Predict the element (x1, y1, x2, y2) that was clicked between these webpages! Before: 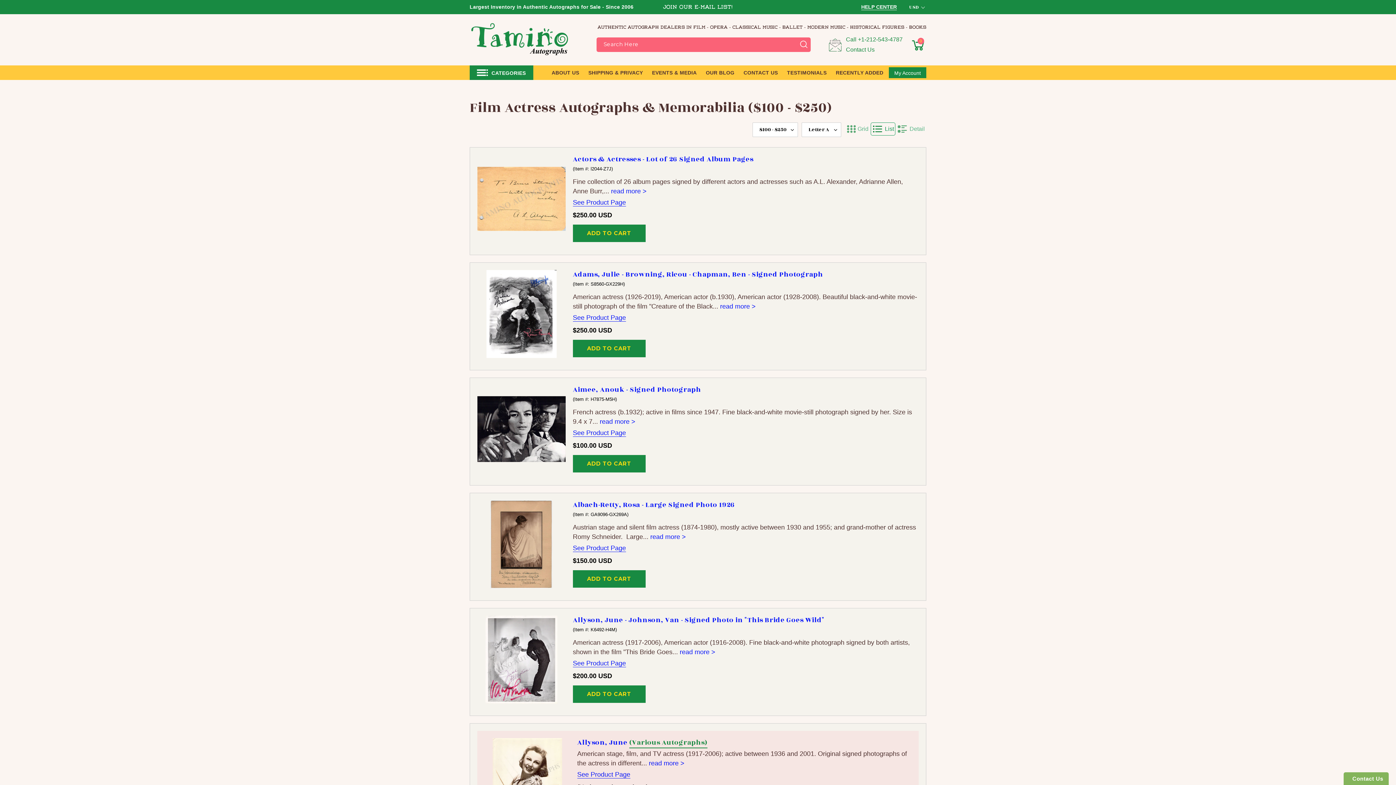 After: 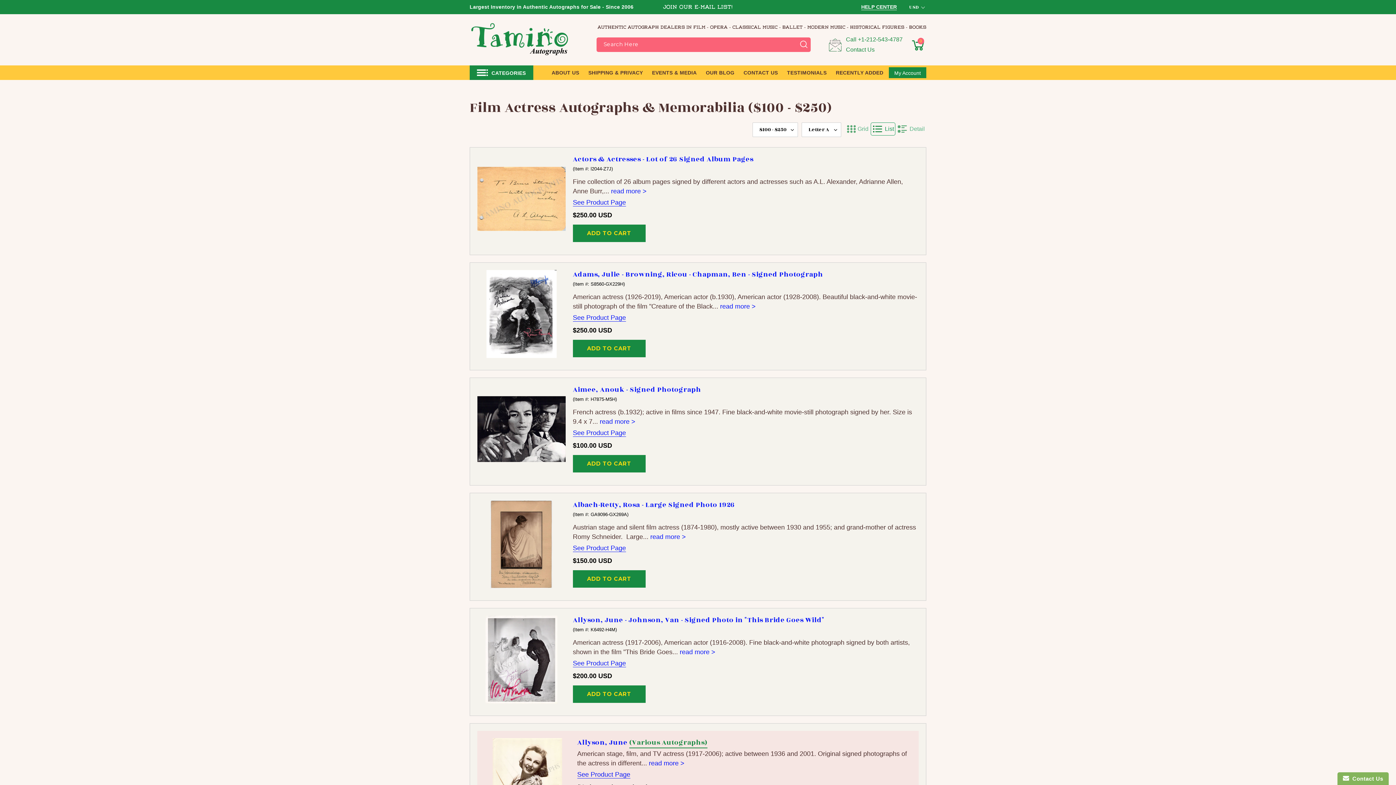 Action: bbox: (858, 36, 902, 42) label: +1-212-543-4787